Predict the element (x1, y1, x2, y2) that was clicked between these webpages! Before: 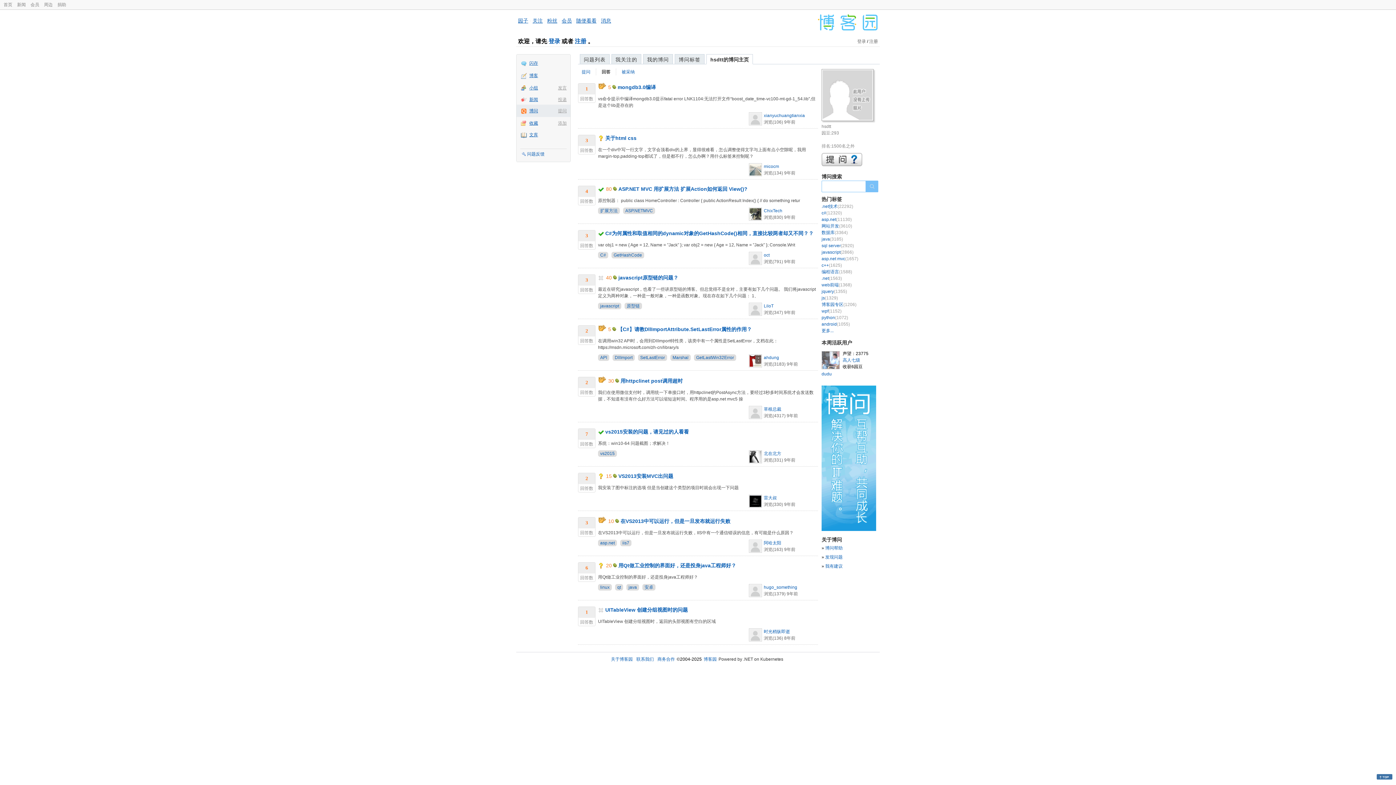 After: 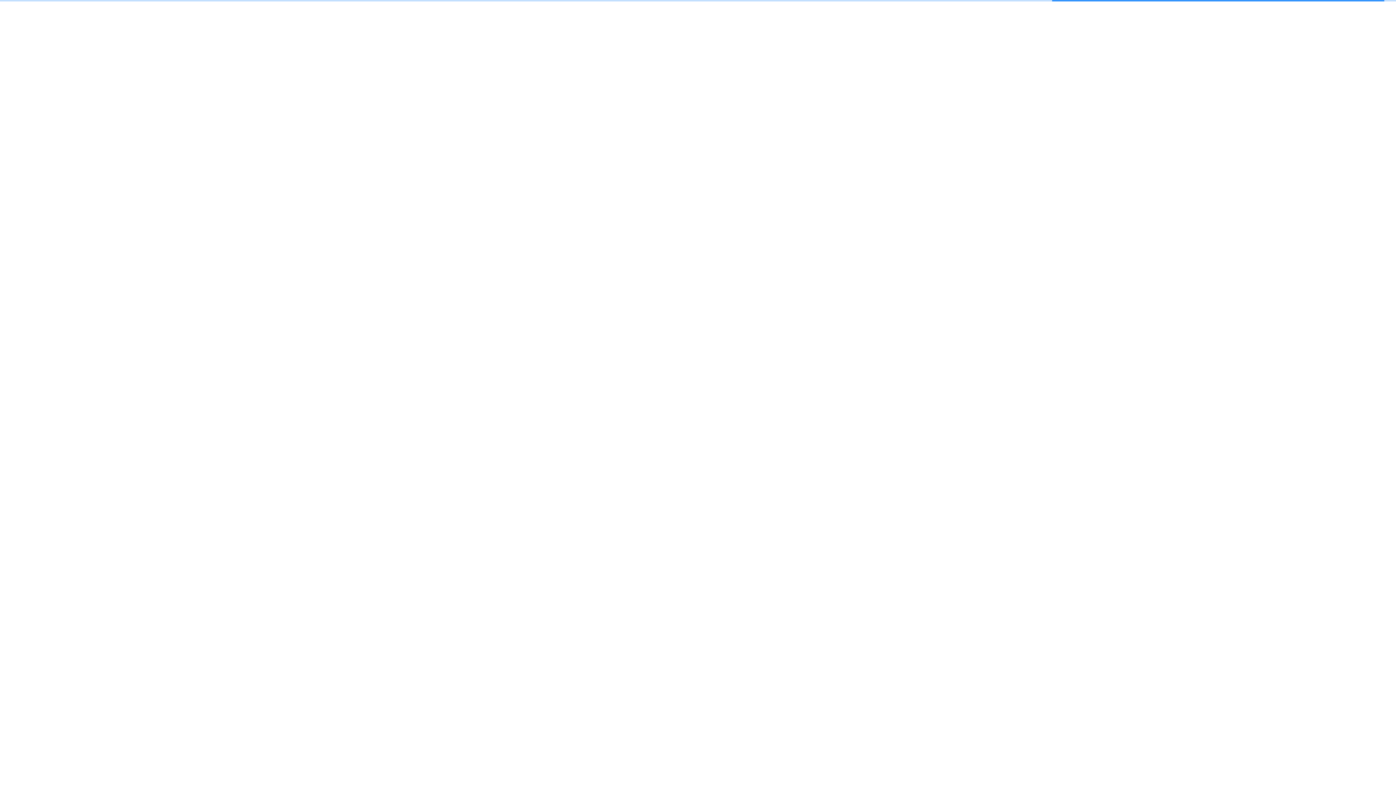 Action: bbox: (821, 242, 854, 249) label: sql server(2920)